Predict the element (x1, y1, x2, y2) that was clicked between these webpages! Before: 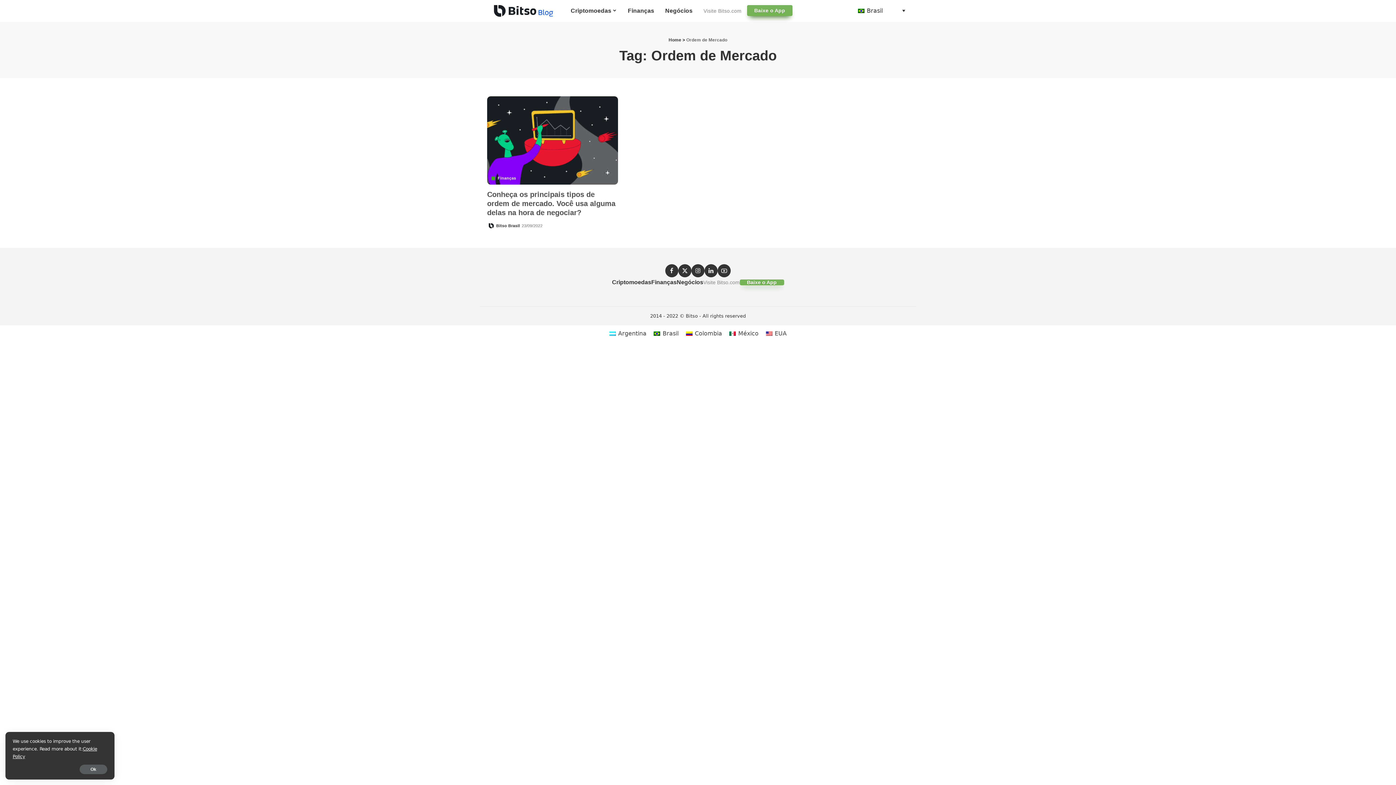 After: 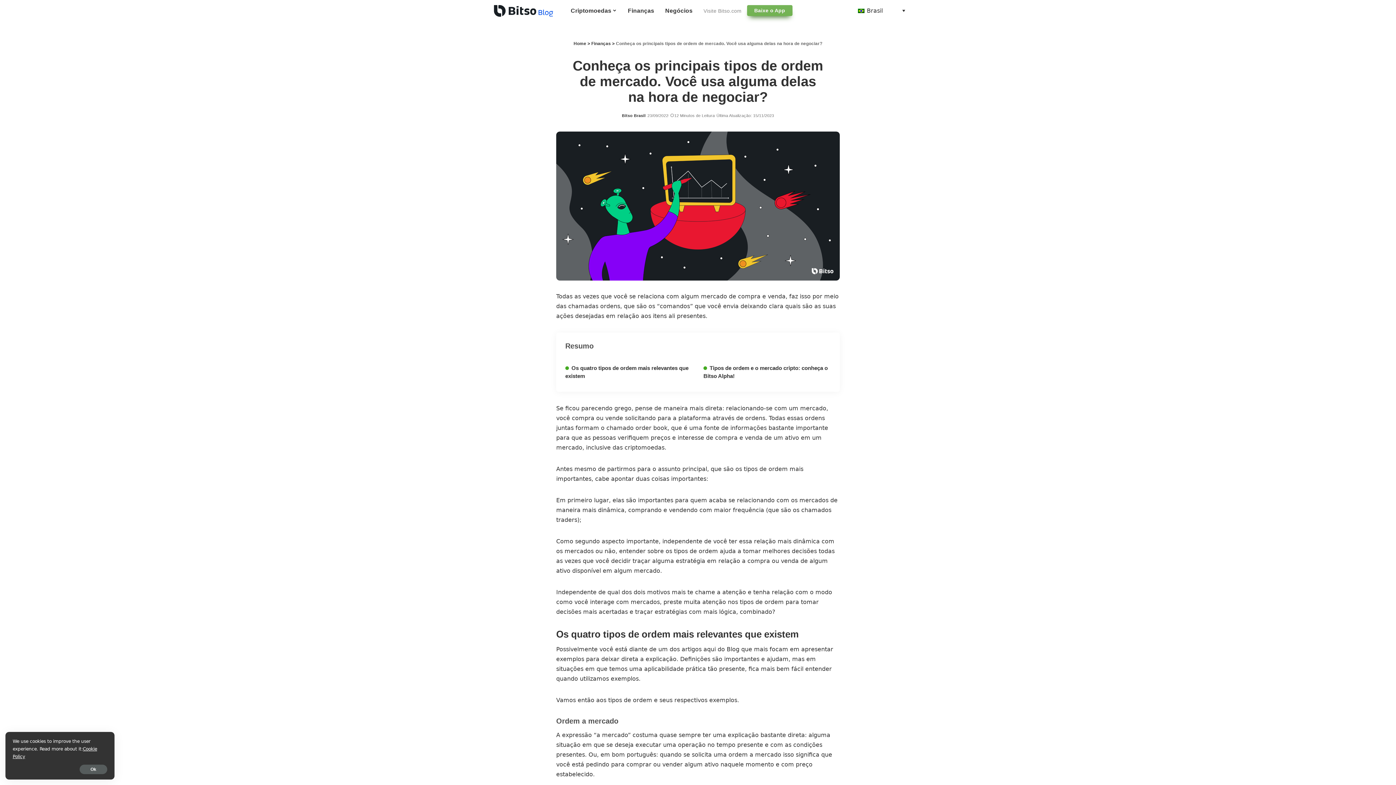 Action: bbox: (487, 190, 615, 216) label: Conheça os principais tipos de ordem de mercado. Você usa alguma delas na hora de negociar?